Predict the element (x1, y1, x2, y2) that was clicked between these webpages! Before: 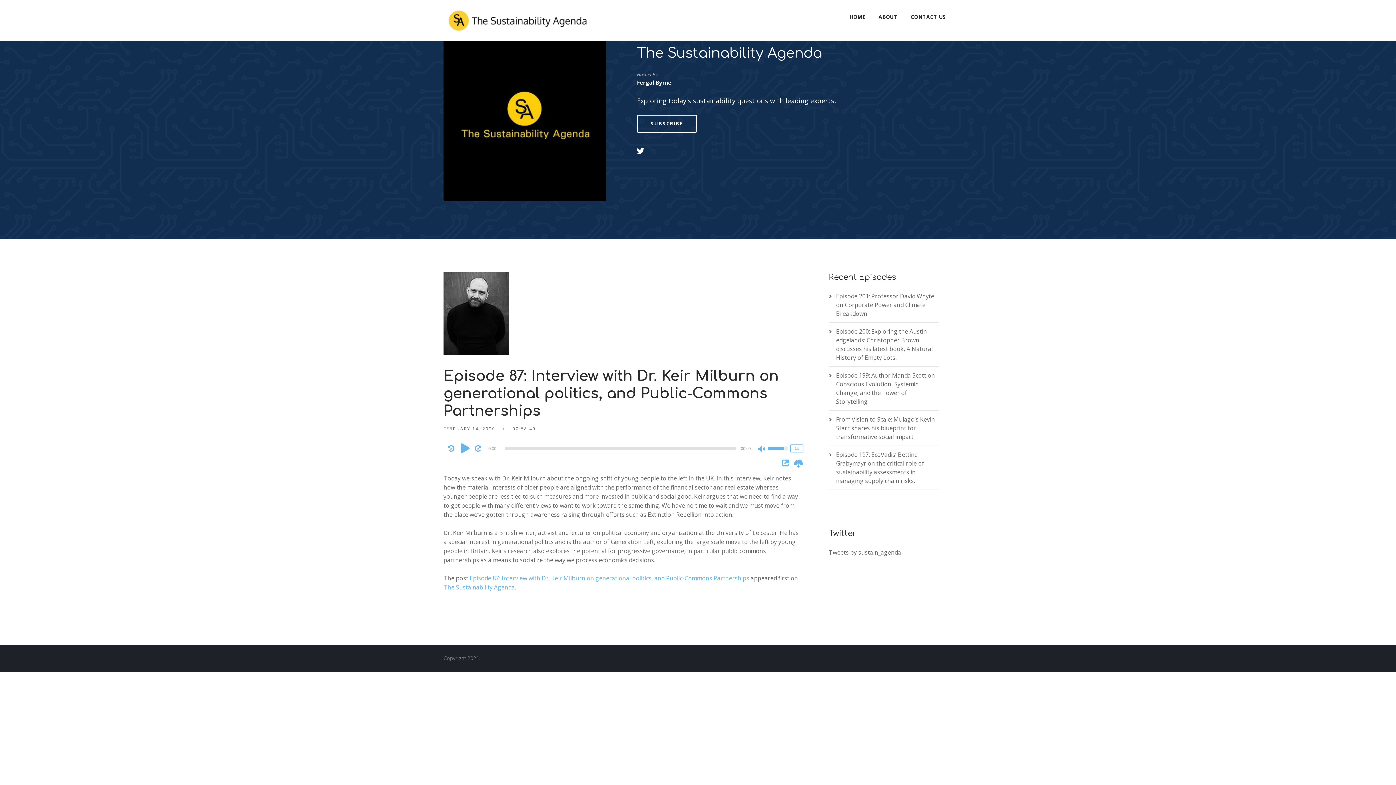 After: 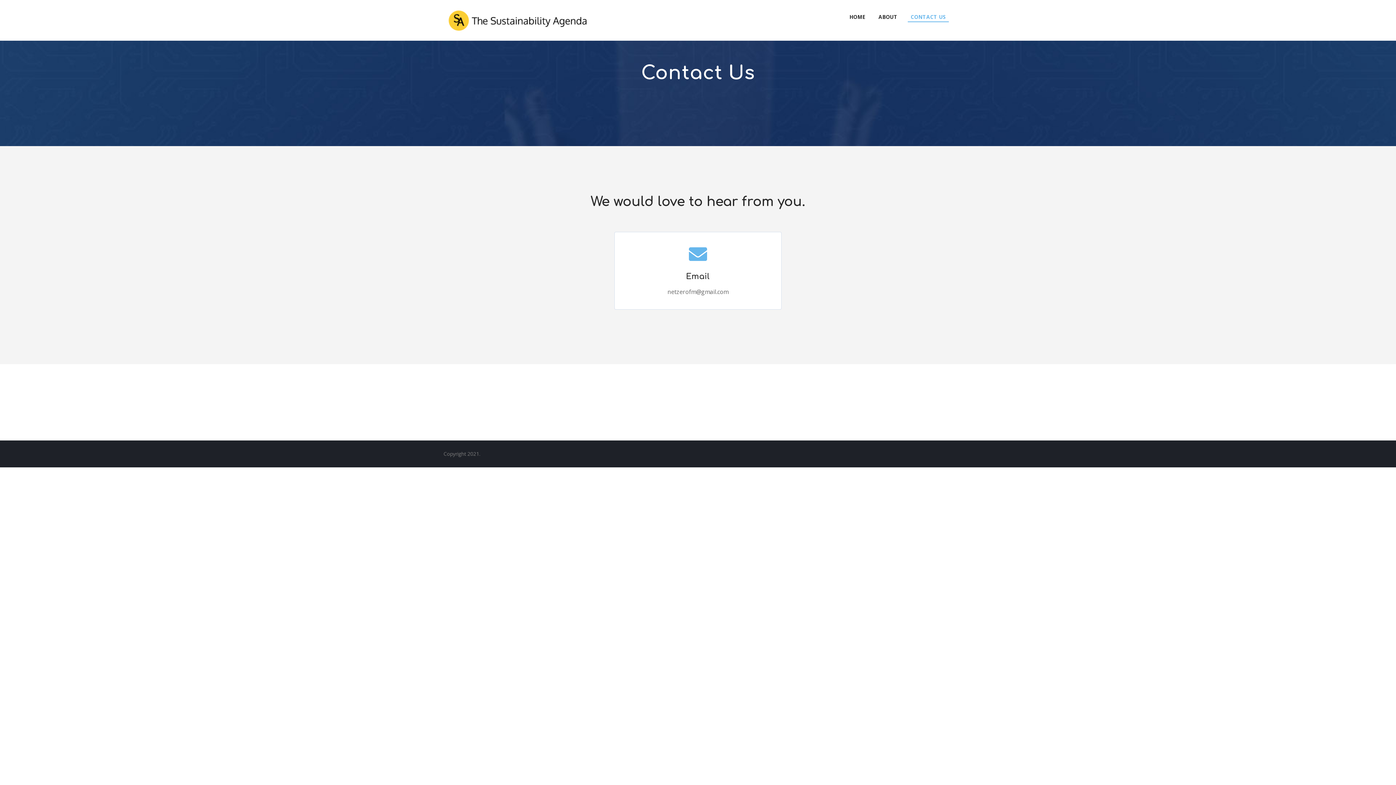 Action: label: CONTACT US bbox: (904, 0, 952, 34)